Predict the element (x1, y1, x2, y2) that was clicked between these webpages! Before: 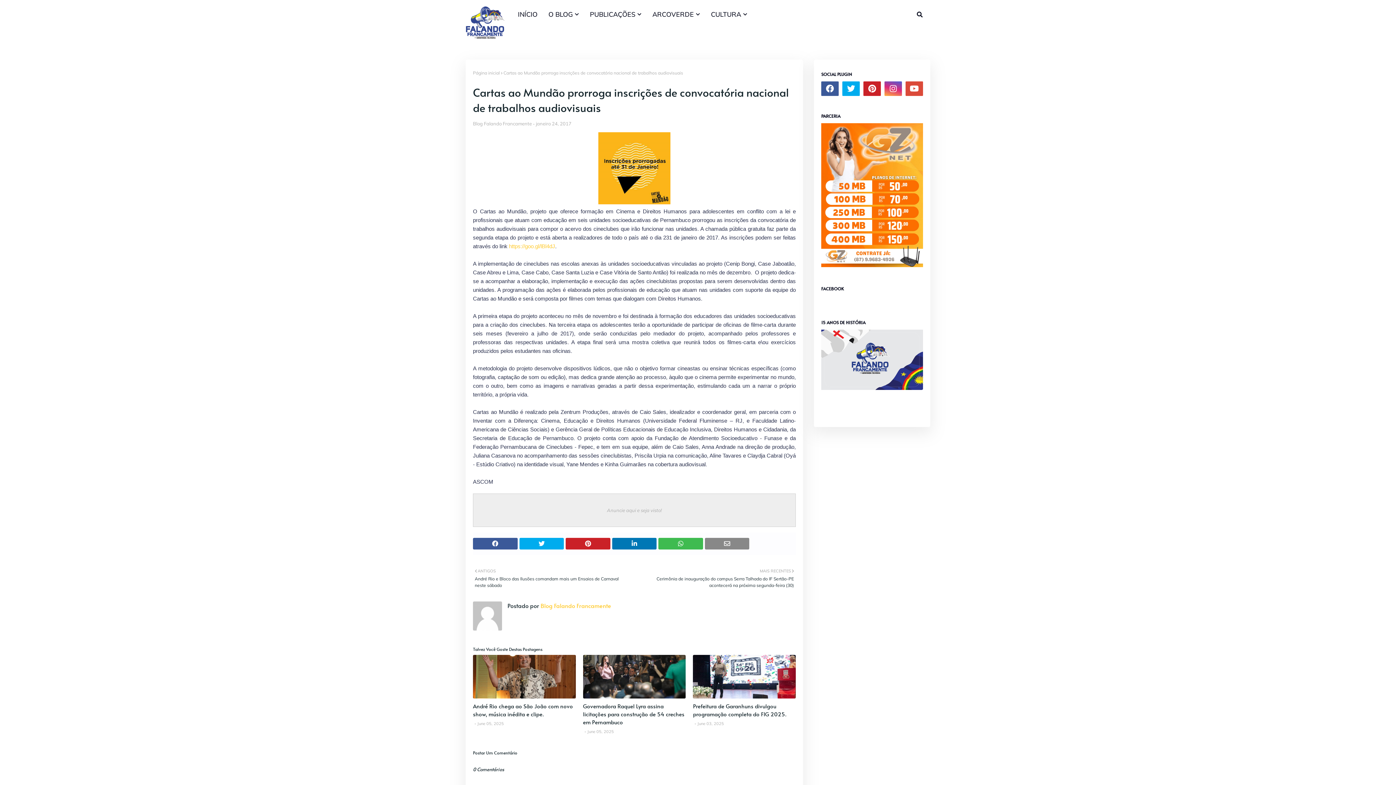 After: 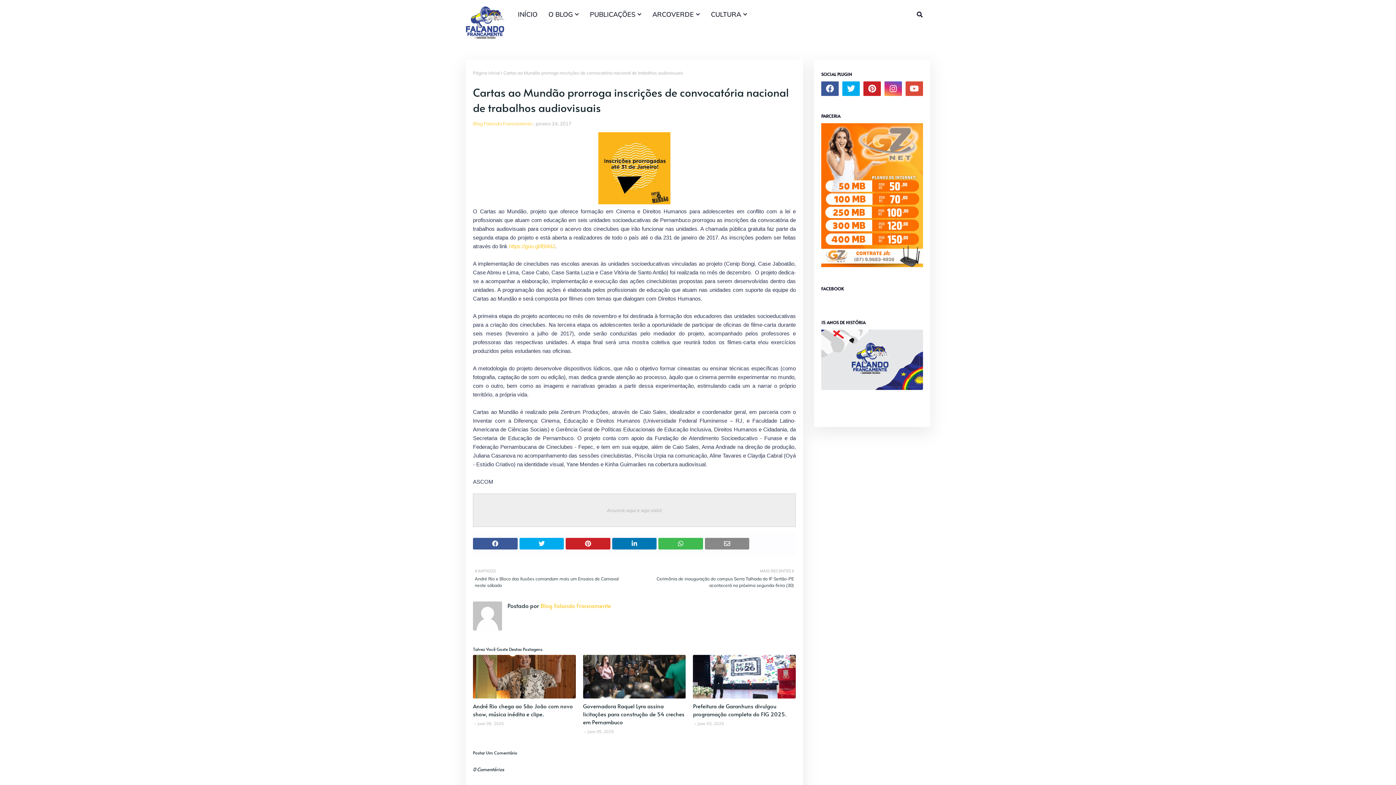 Action: label: Blog Falando Francamente bbox: (473, 120, 532, 126)